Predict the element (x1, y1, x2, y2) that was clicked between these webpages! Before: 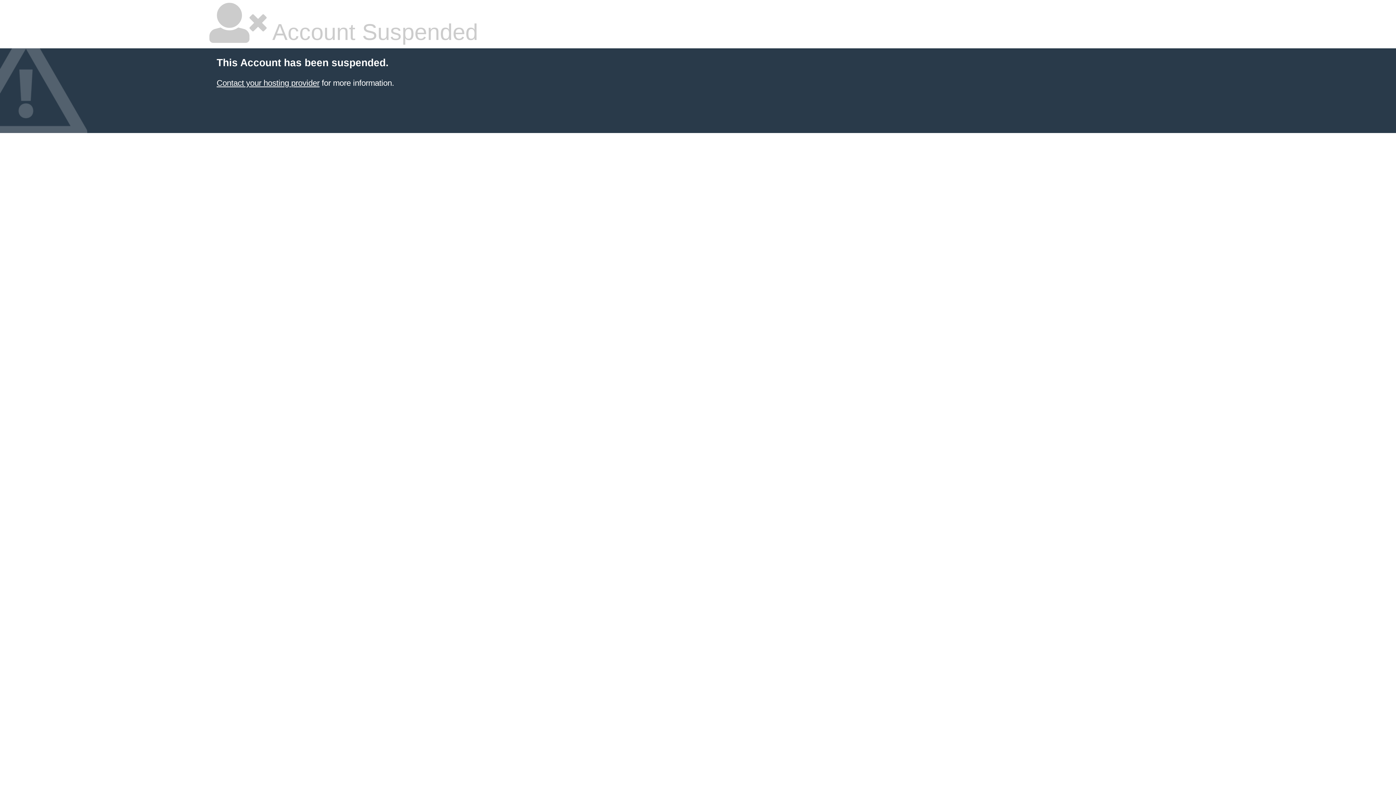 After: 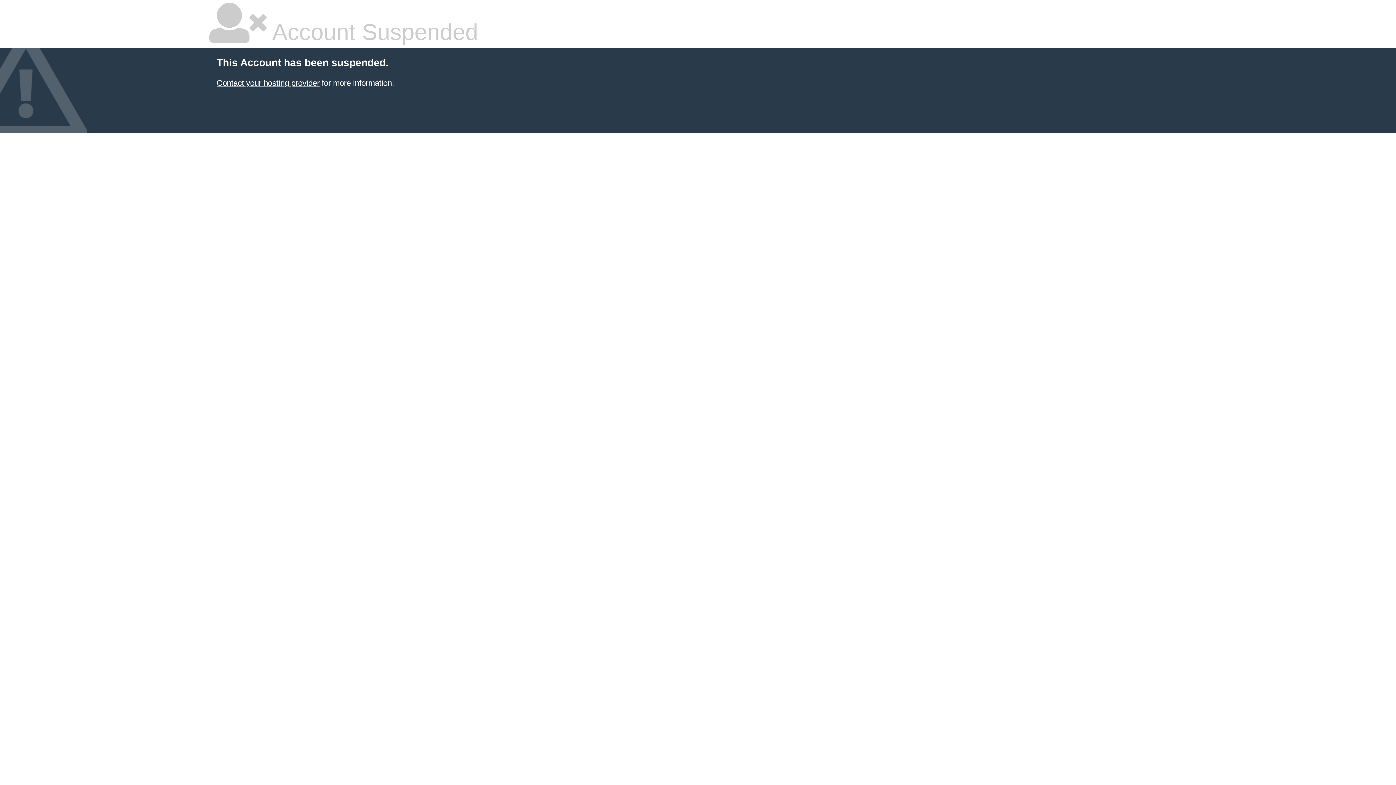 Action: bbox: (216, 78, 319, 87) label: Contact your hosting provider